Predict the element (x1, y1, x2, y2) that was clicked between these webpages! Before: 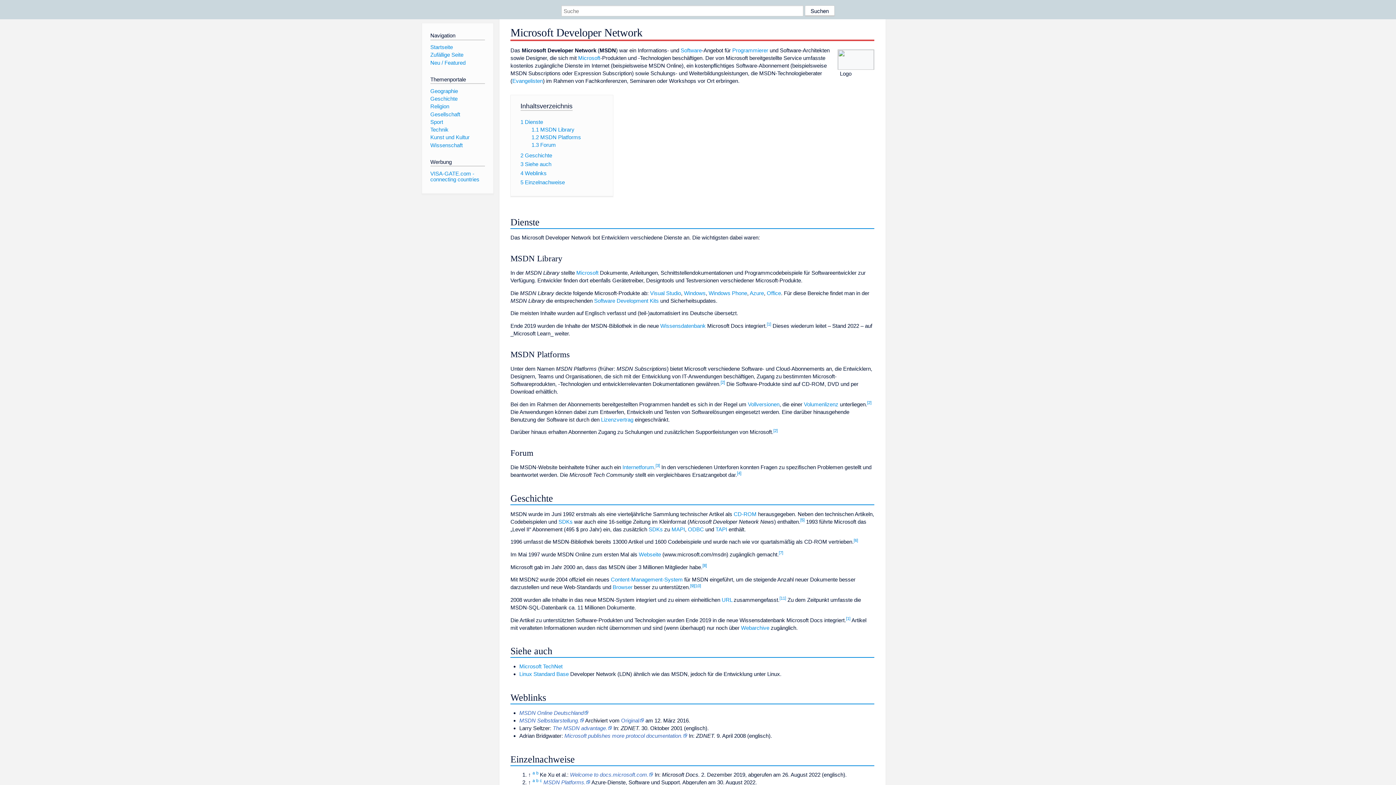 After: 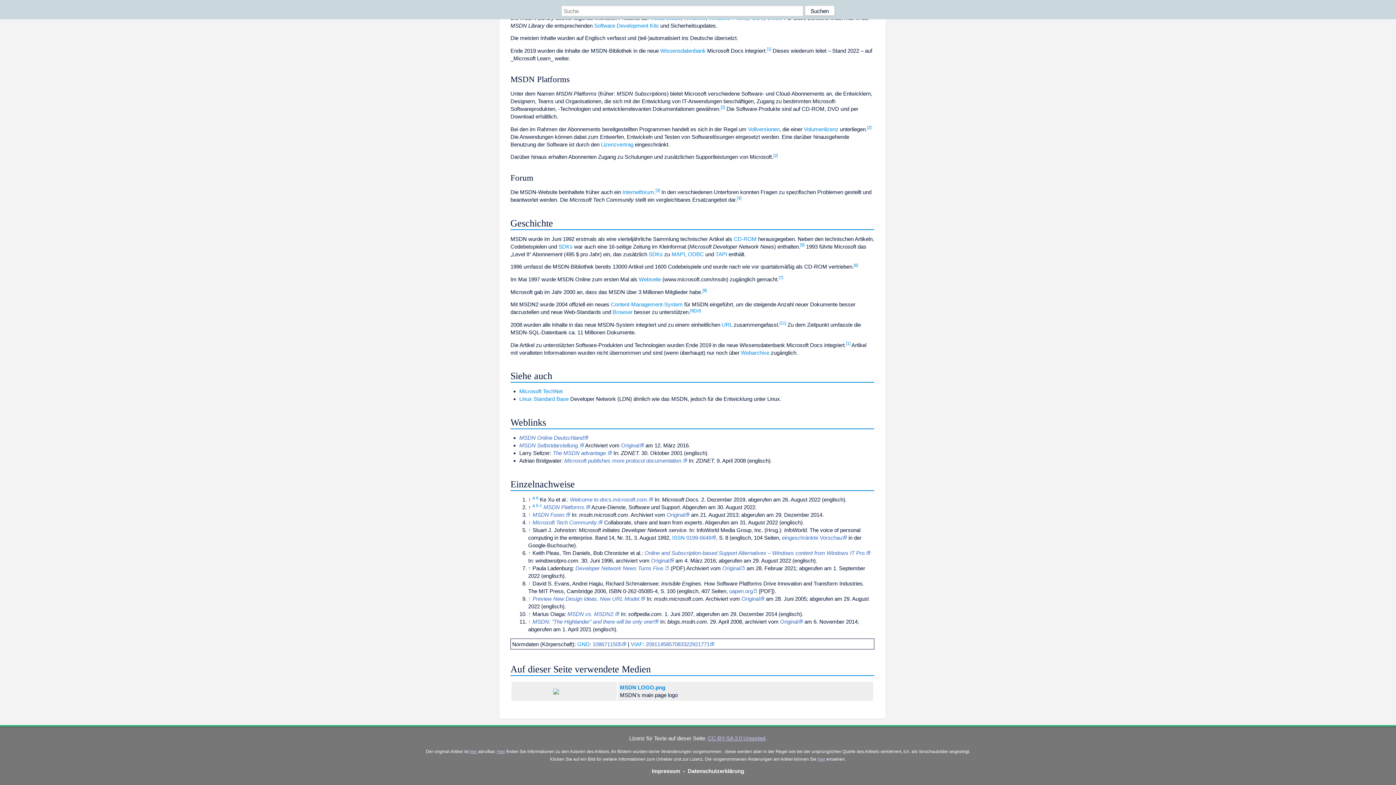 Action: label: [8] bbox: (702, 563, 706, 567)